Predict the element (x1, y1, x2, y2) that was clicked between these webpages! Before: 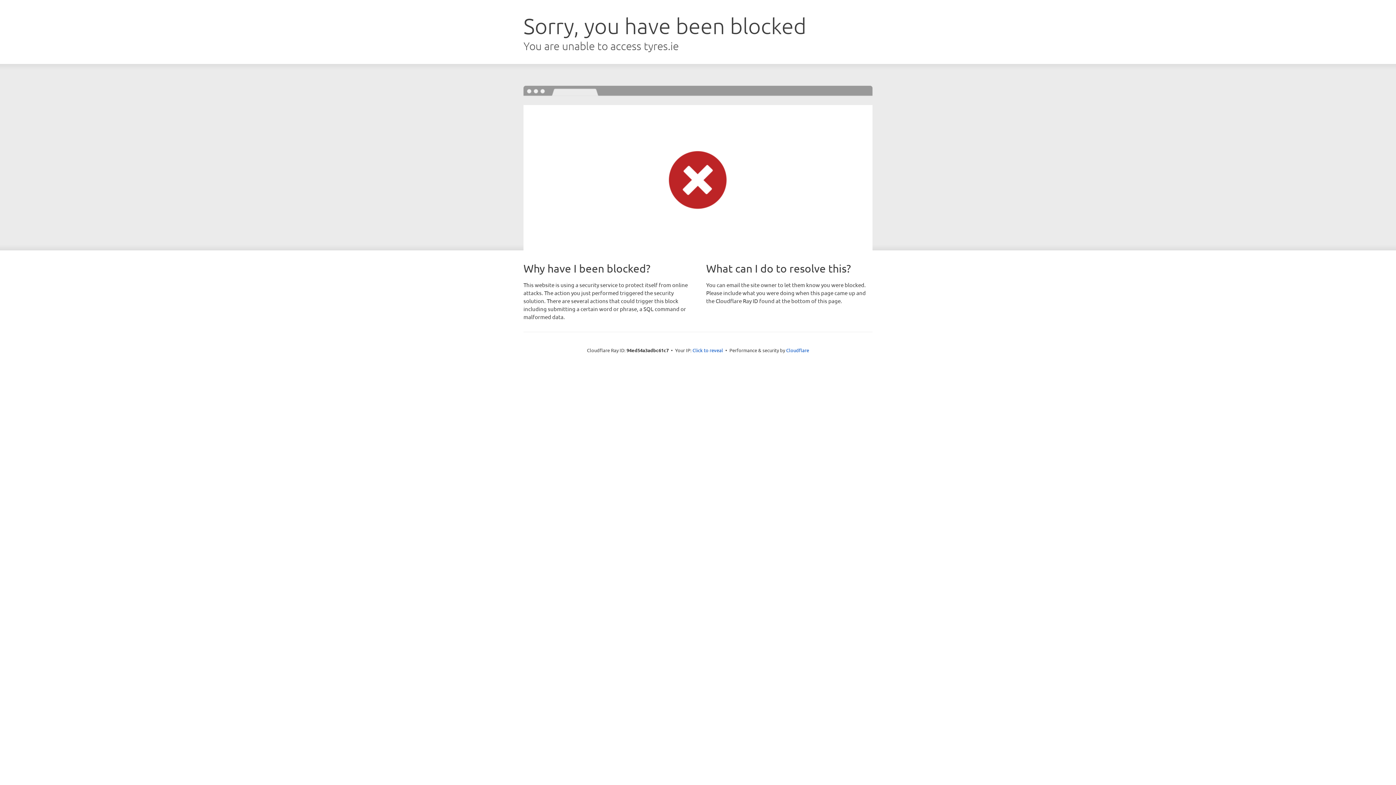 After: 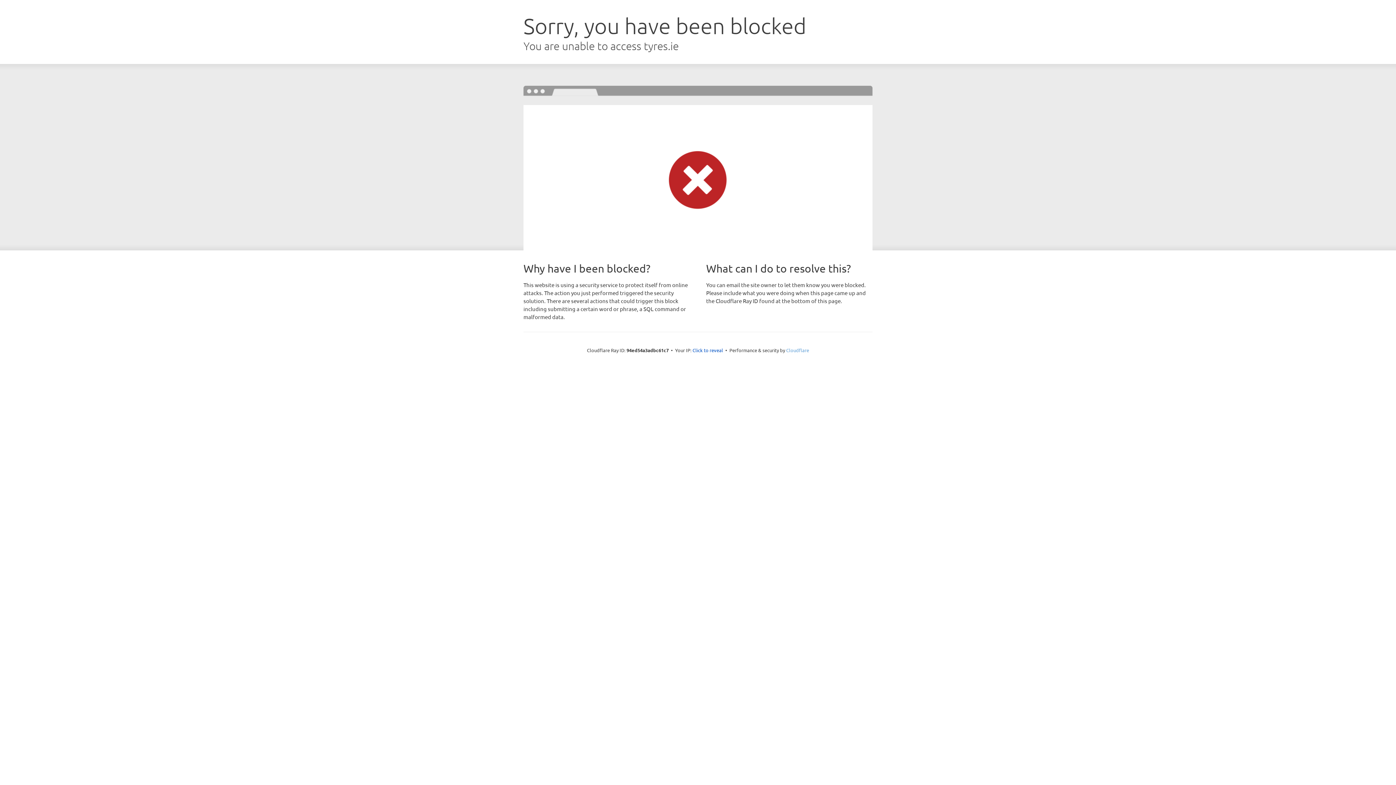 Action: bbox: (786, 347, 809, 353) label: Cloudflare